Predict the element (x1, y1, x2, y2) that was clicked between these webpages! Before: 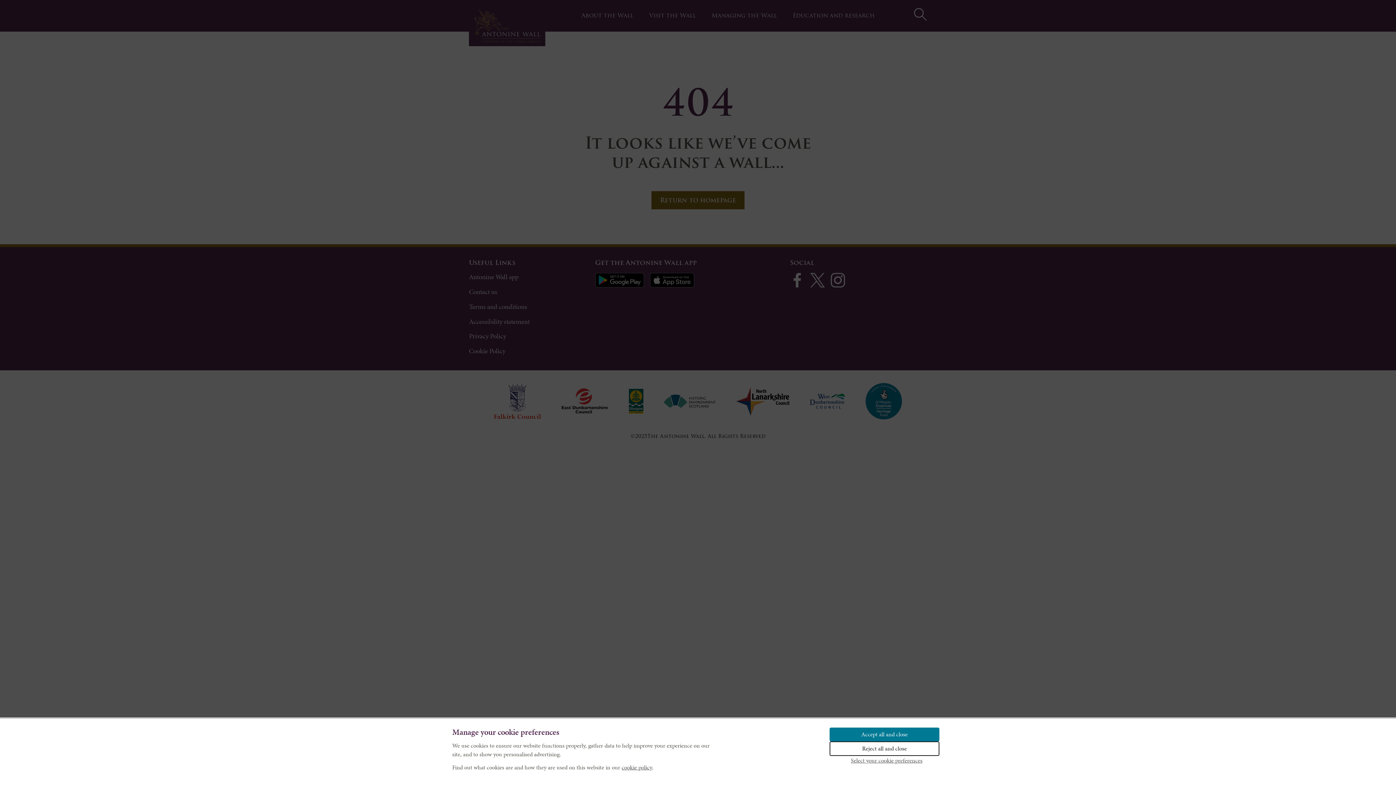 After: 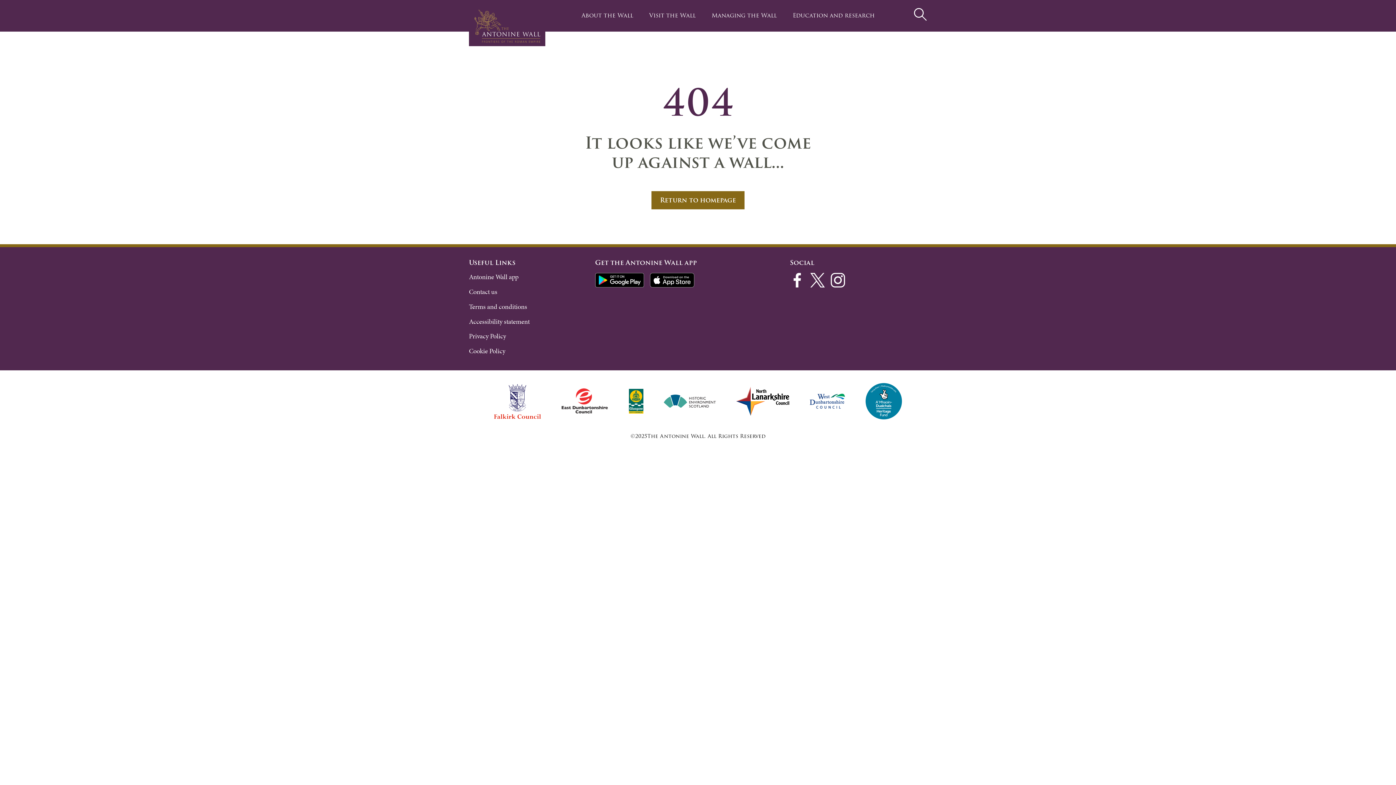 Action: label: Accept all and close bbox: (829, 728, 939, 741)